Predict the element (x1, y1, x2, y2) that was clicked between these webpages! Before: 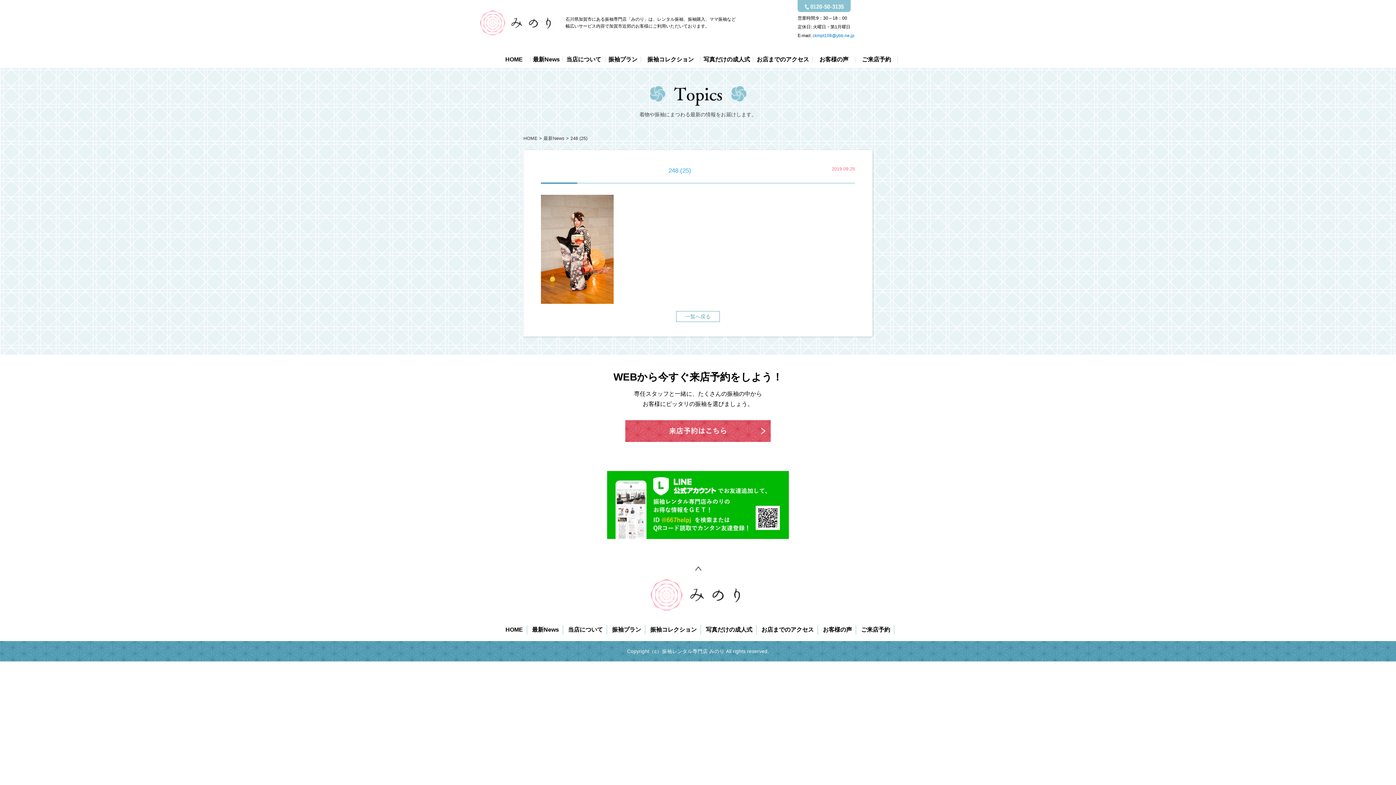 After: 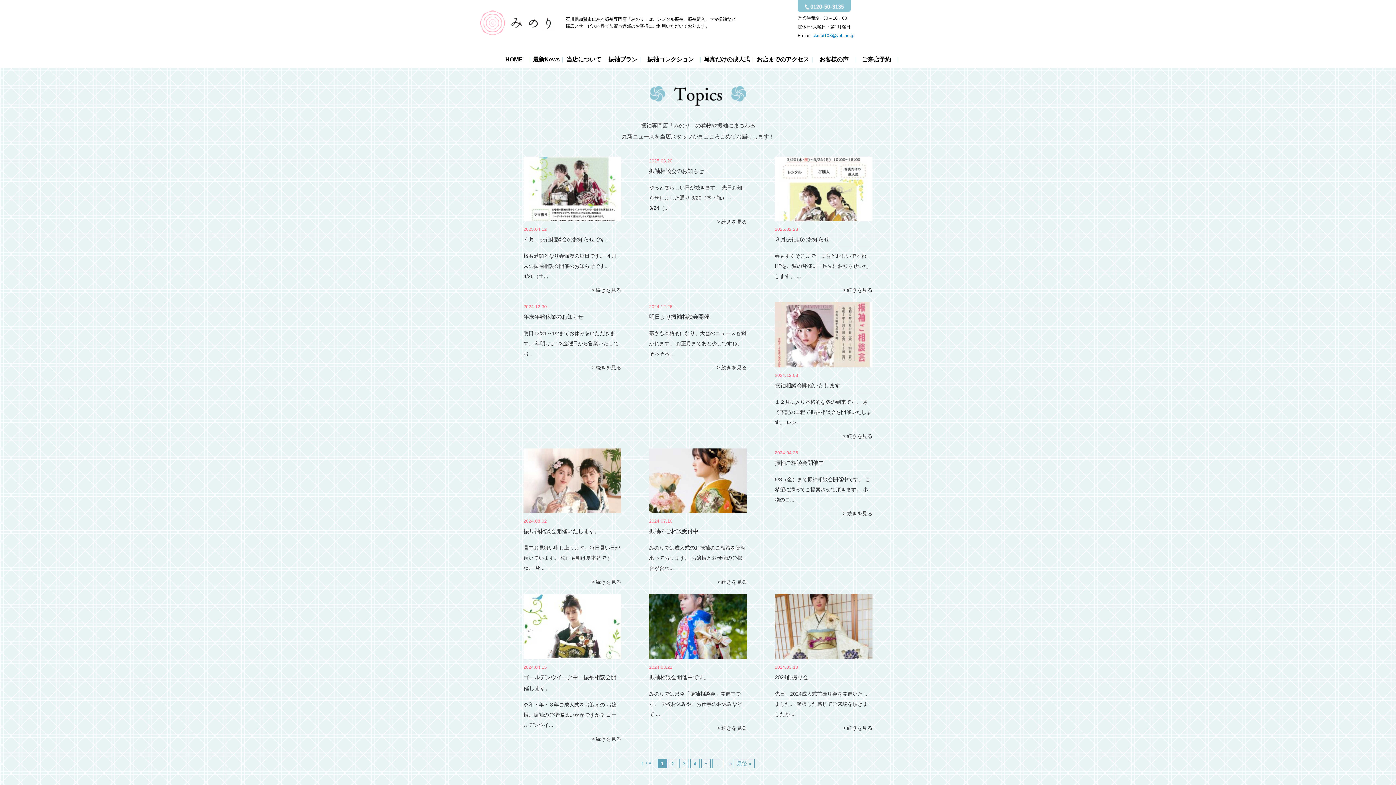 Action: bbox: (685, 313, 710, 319) label: 一覧へ戻る